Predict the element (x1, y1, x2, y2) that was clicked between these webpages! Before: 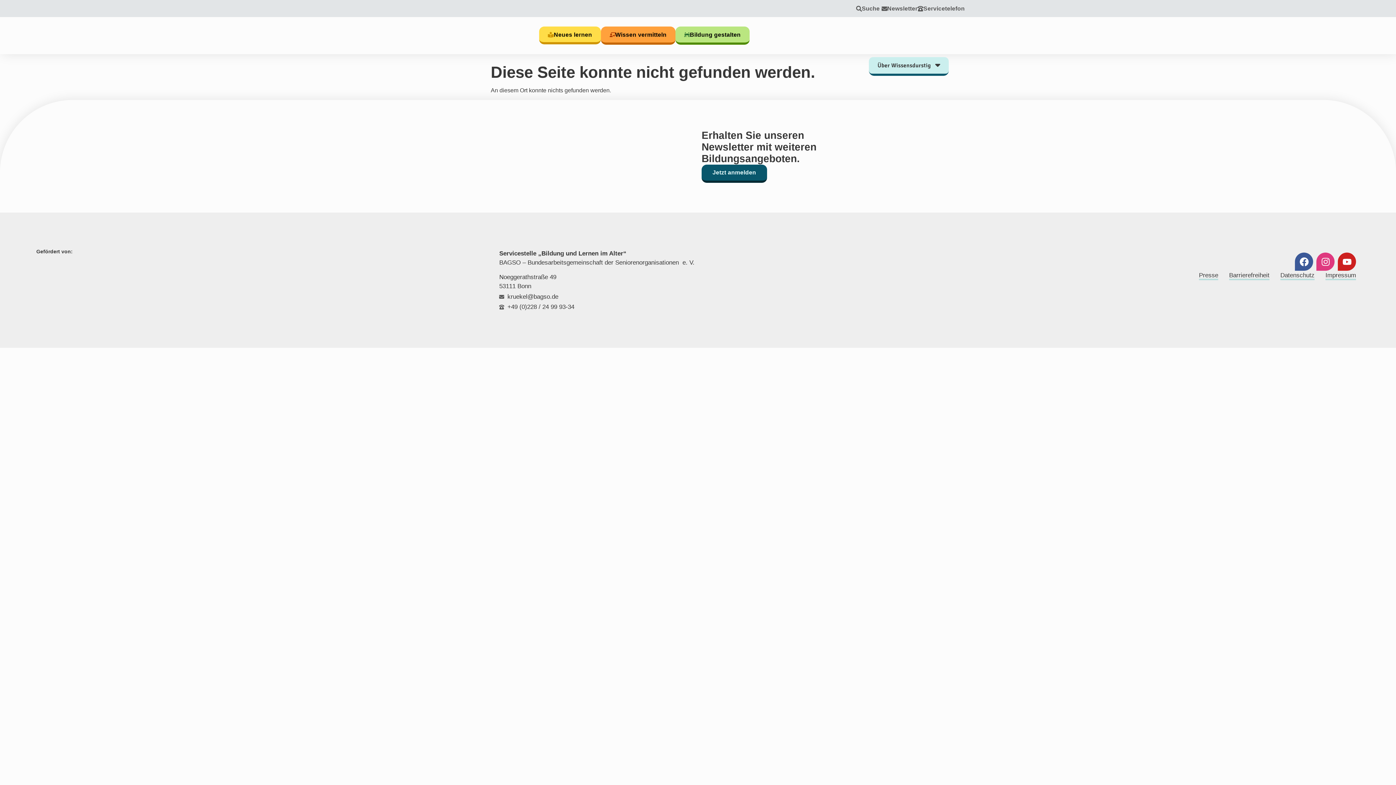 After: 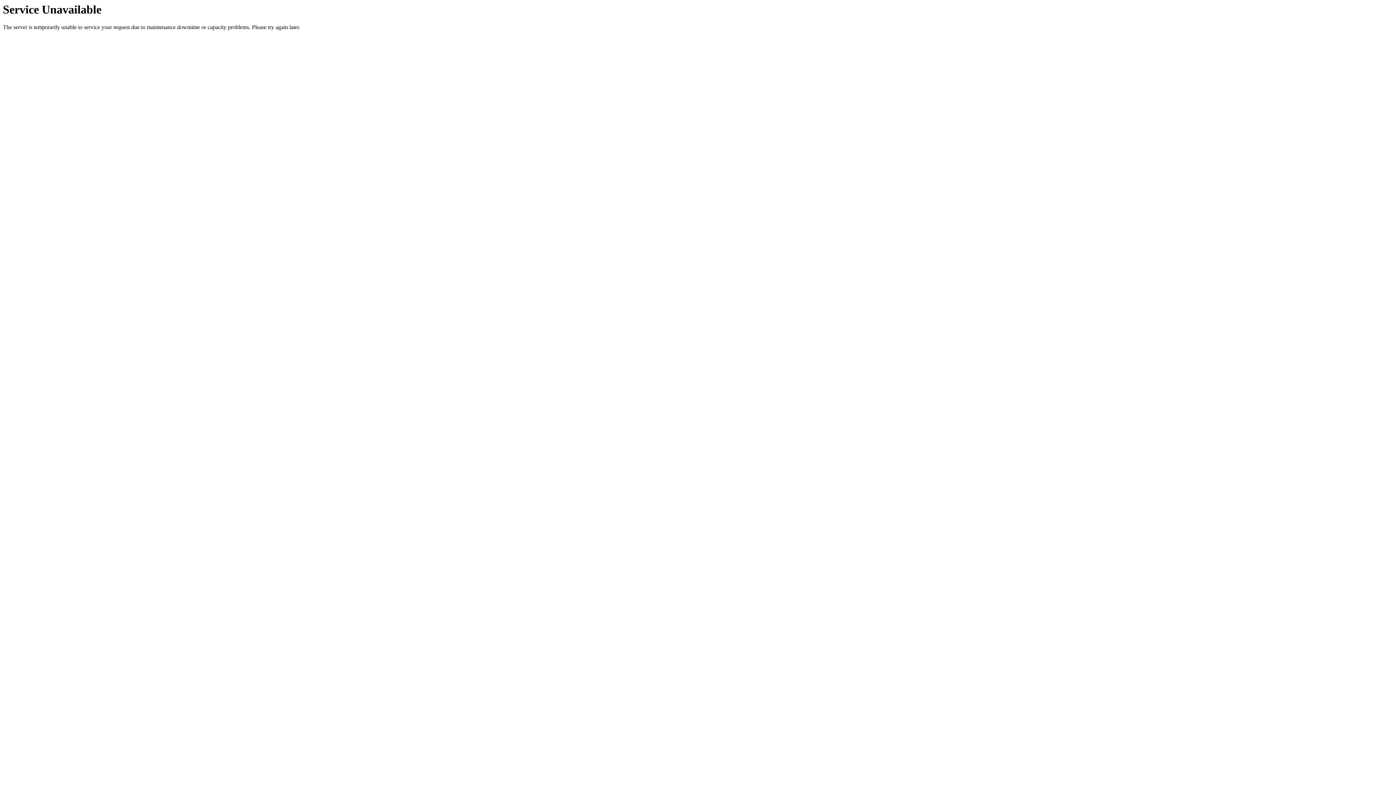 Action: label: Presse bbox: (1199, 272, 1218, 280)